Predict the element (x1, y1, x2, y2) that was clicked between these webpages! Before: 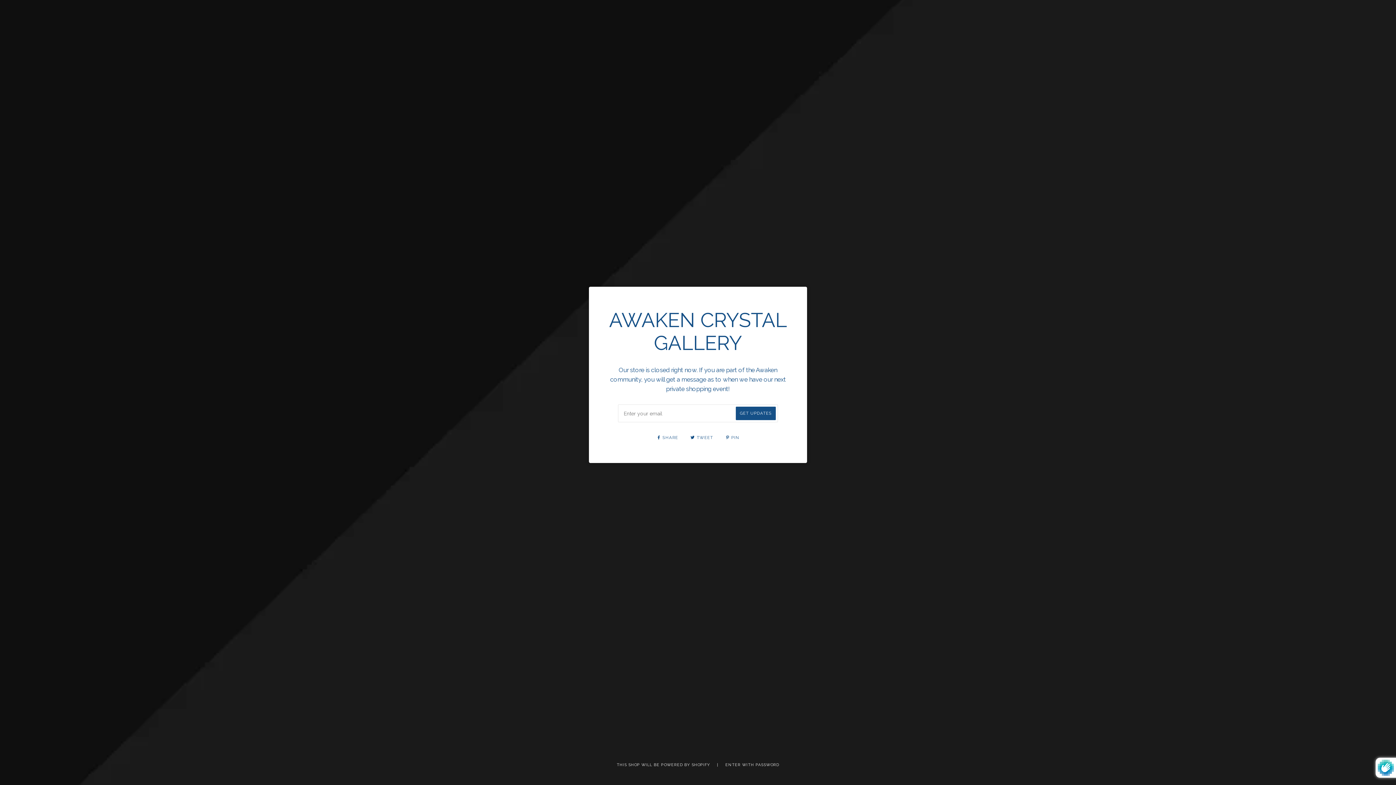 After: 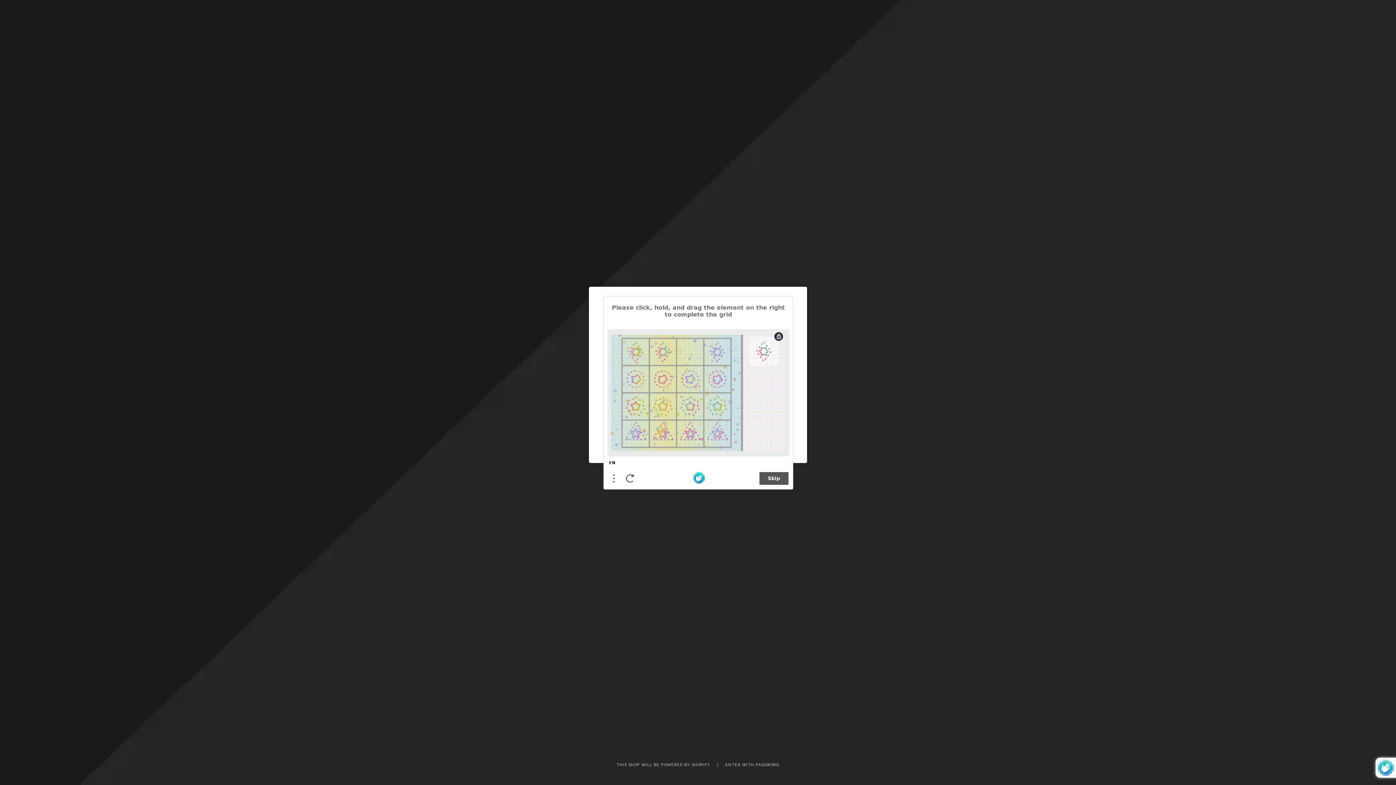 Action: label: GET UPDATES bbox: (736, 406, 776, 420)